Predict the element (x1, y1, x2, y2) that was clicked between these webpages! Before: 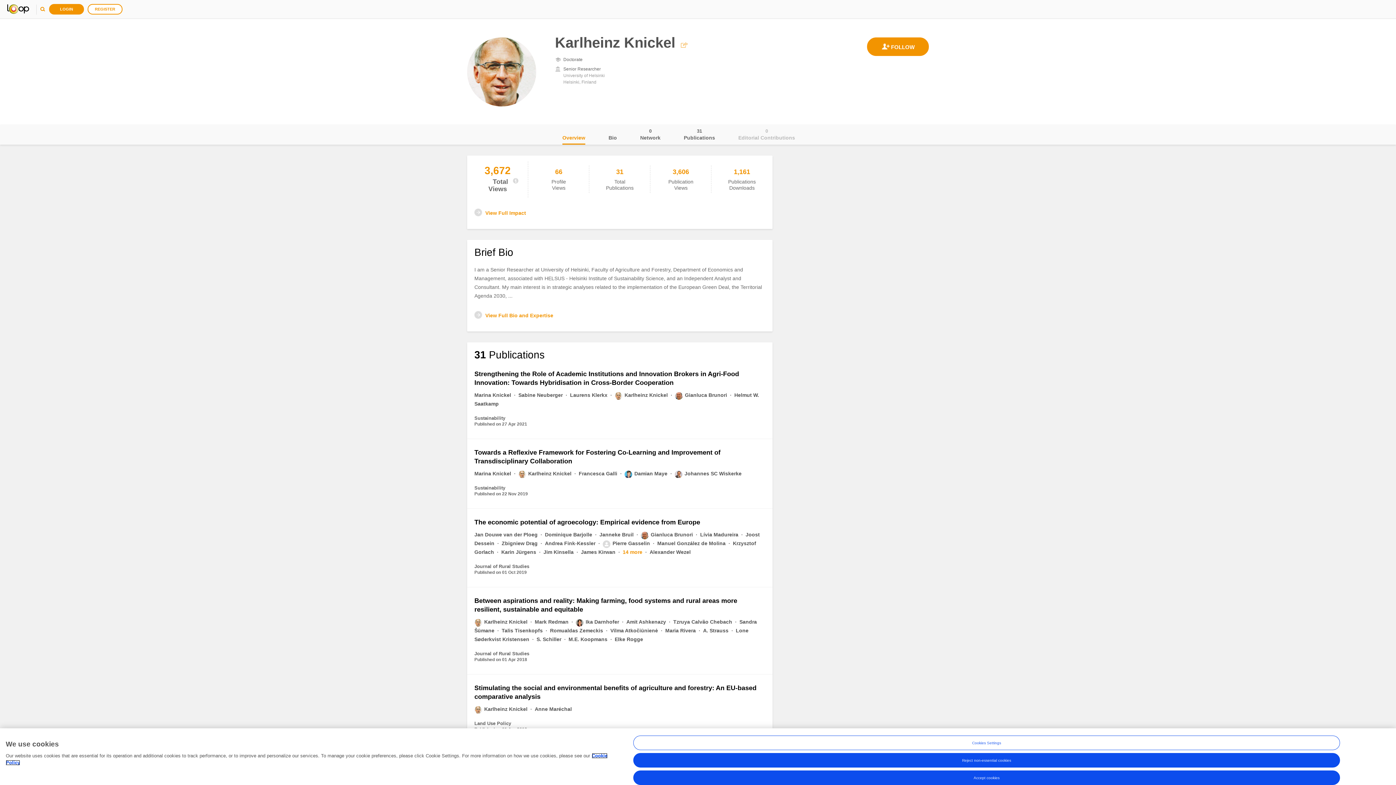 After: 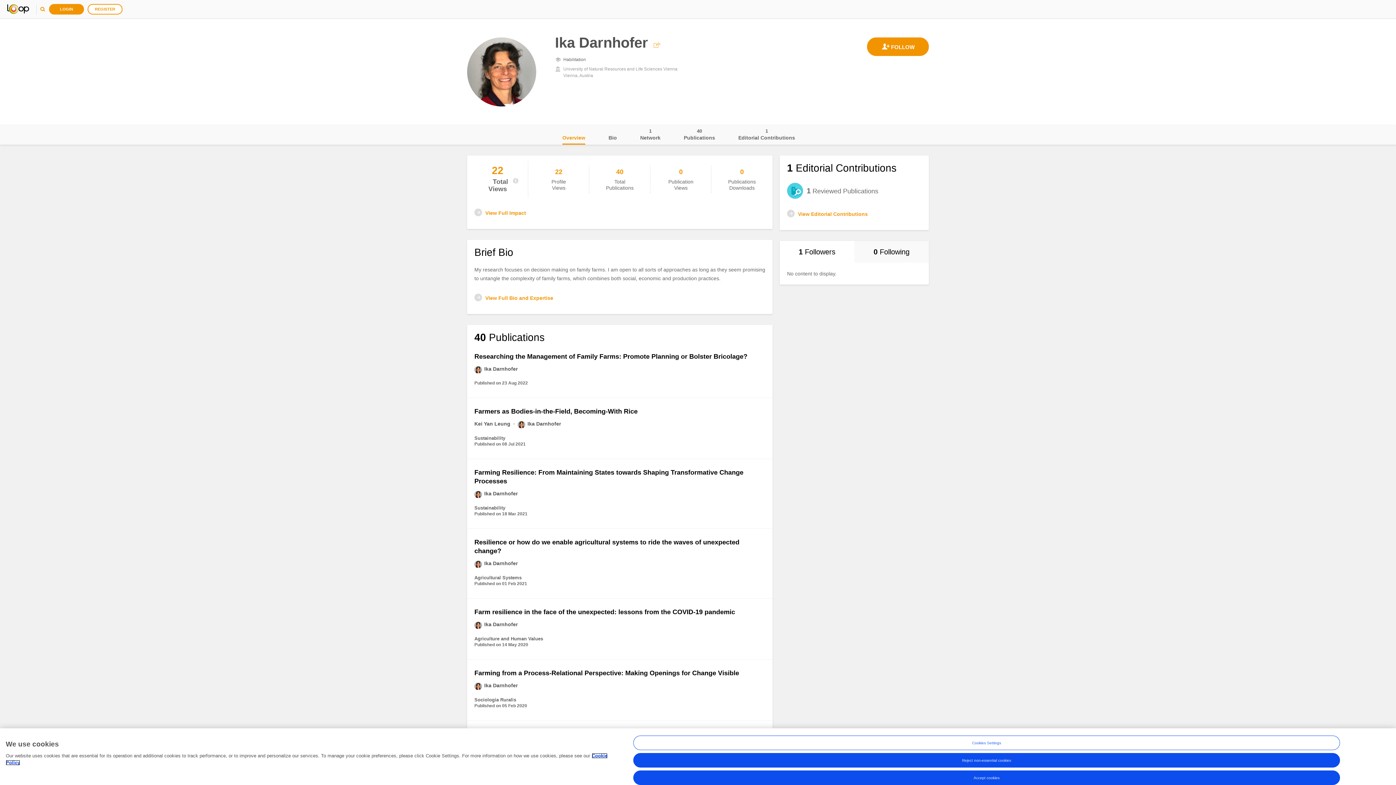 Action: bbox: (576, 619, 620, 625) label: Ika Darnhofer 